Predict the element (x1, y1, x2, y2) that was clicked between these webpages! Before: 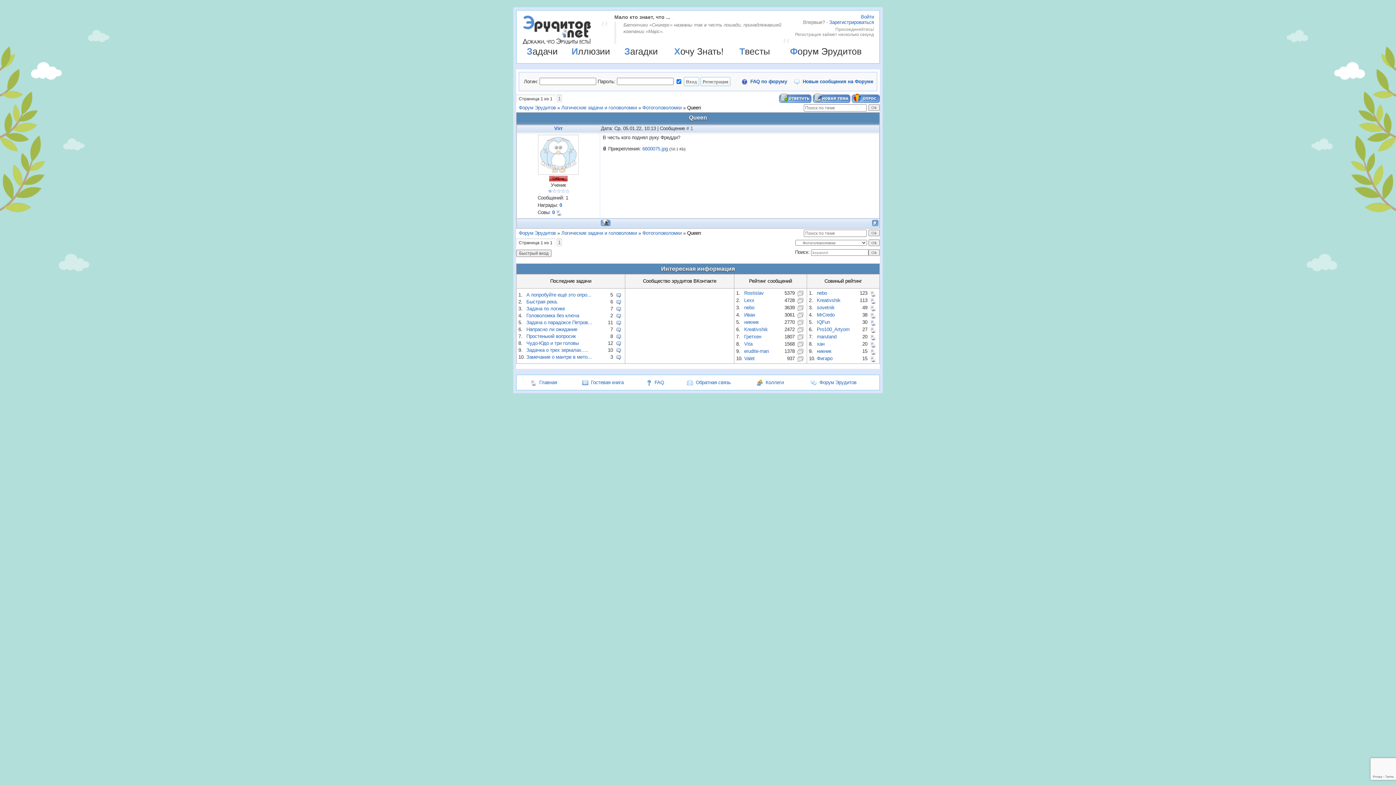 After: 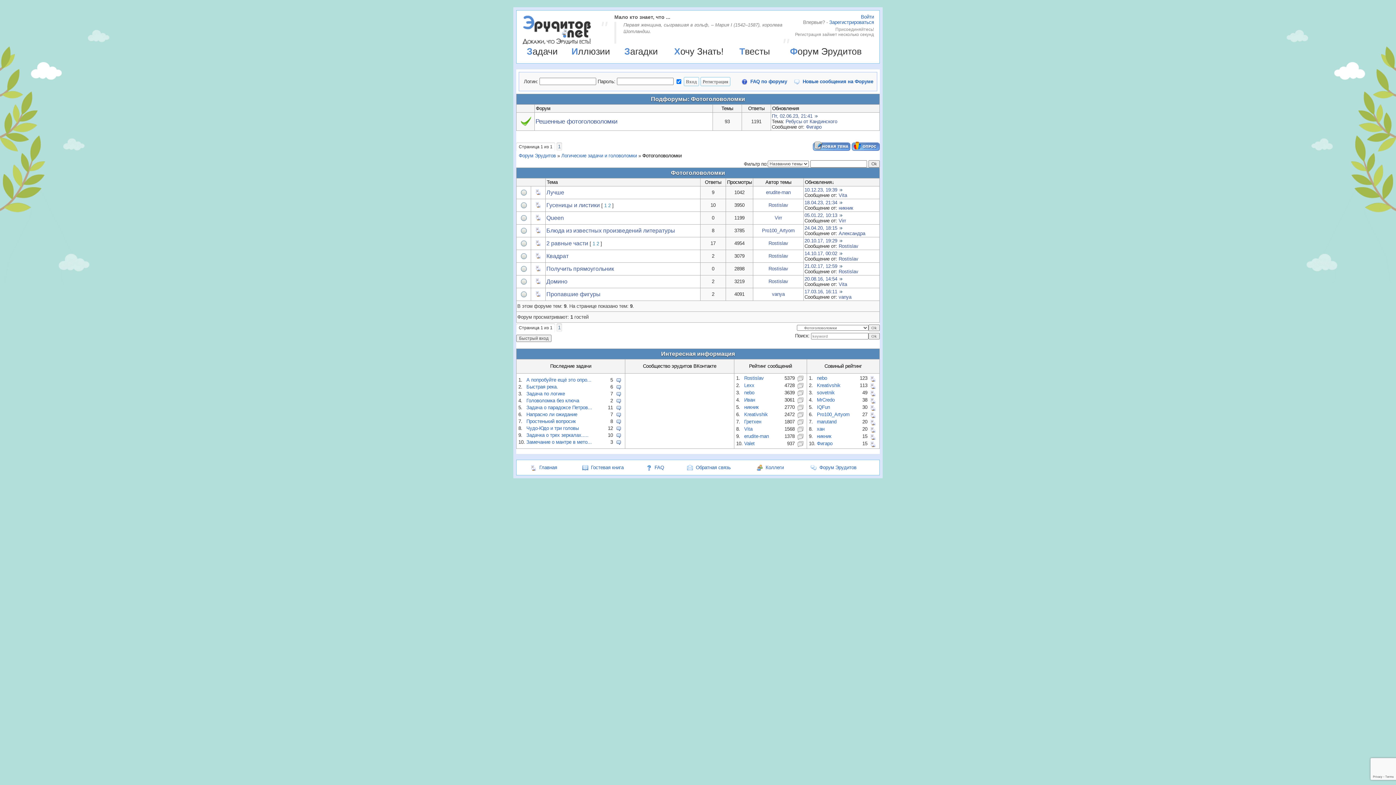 Action: bbox: (642, 105, 681, 110) label: Фотоголоволомки